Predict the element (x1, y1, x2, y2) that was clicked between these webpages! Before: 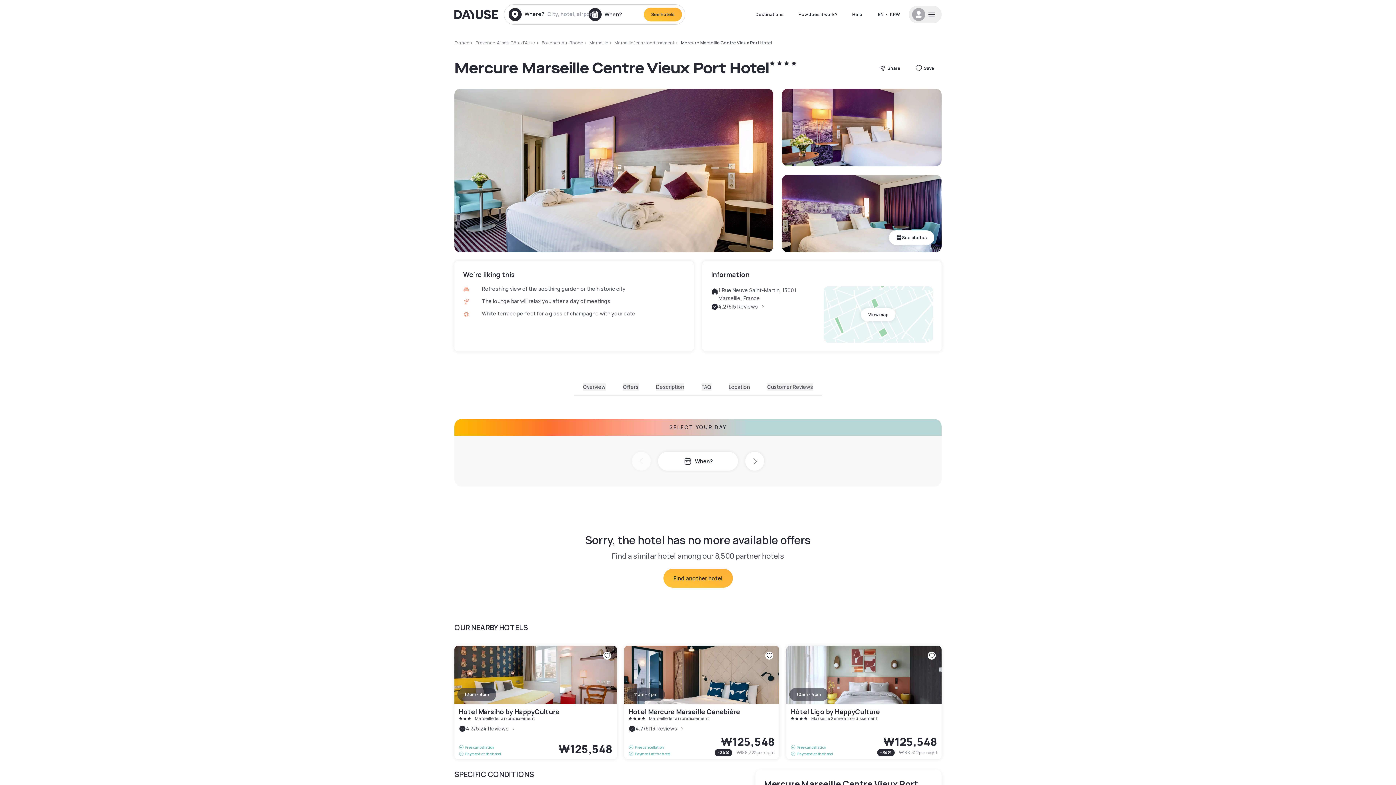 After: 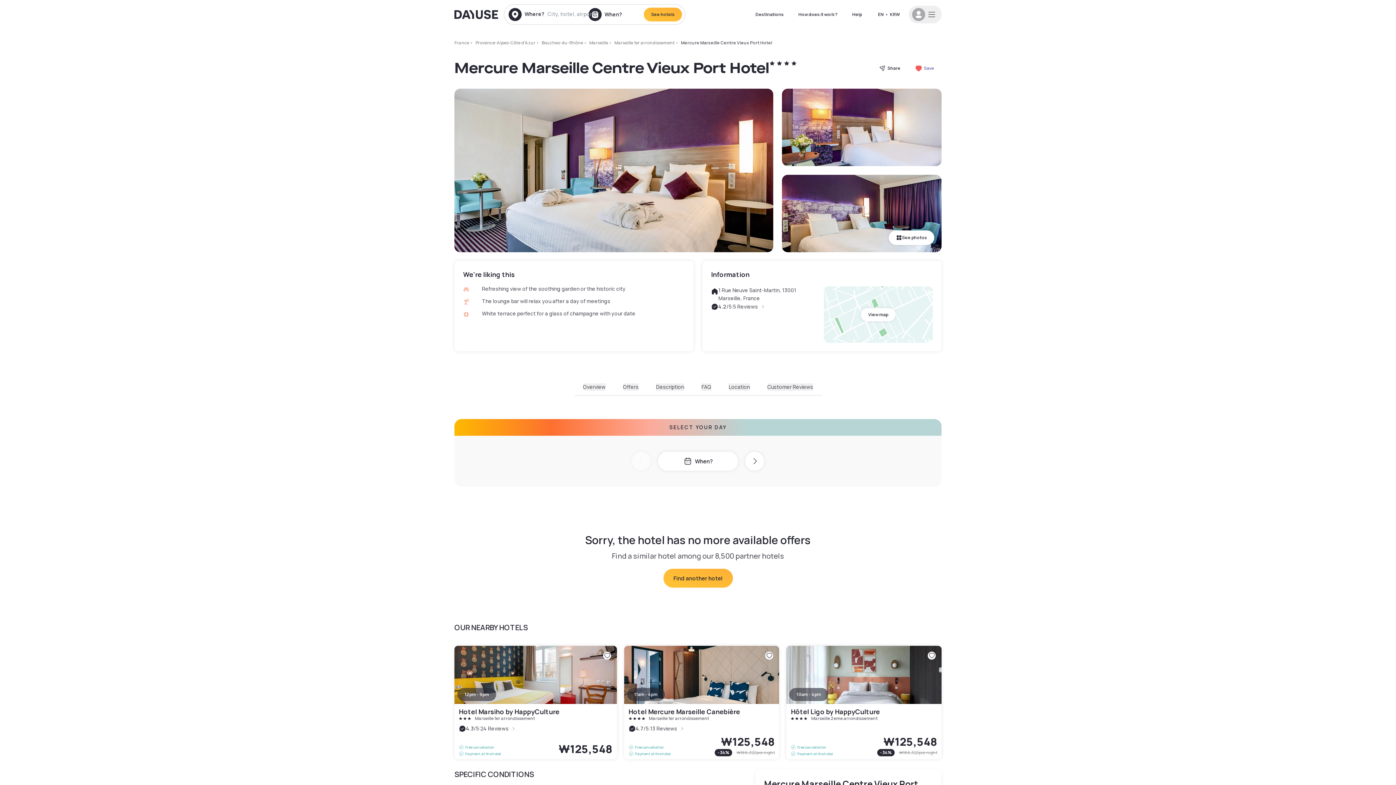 Action: label: Save bbox: (908, 60, 941, 76)